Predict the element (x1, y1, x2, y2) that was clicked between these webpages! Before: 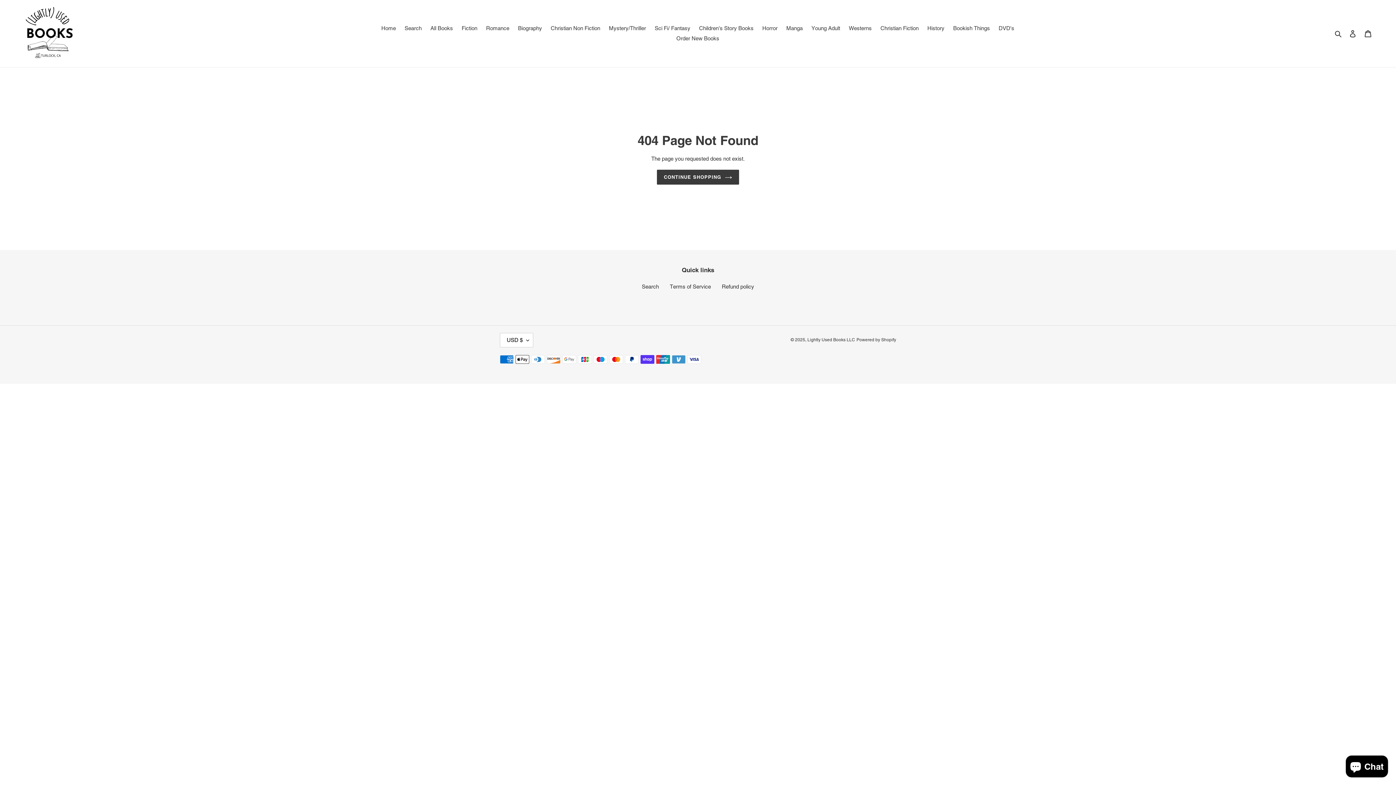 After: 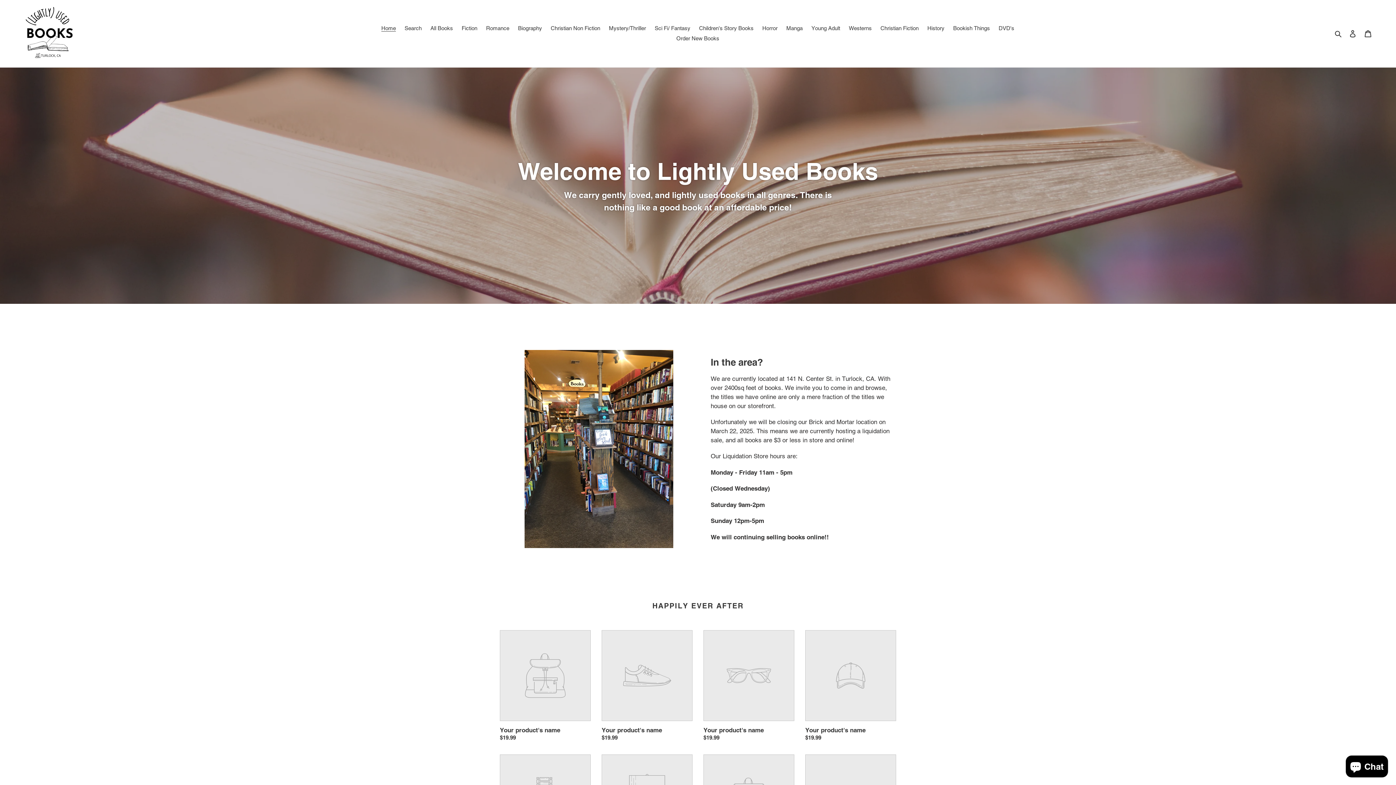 Action: bbox: (20, 5, 358, 61)